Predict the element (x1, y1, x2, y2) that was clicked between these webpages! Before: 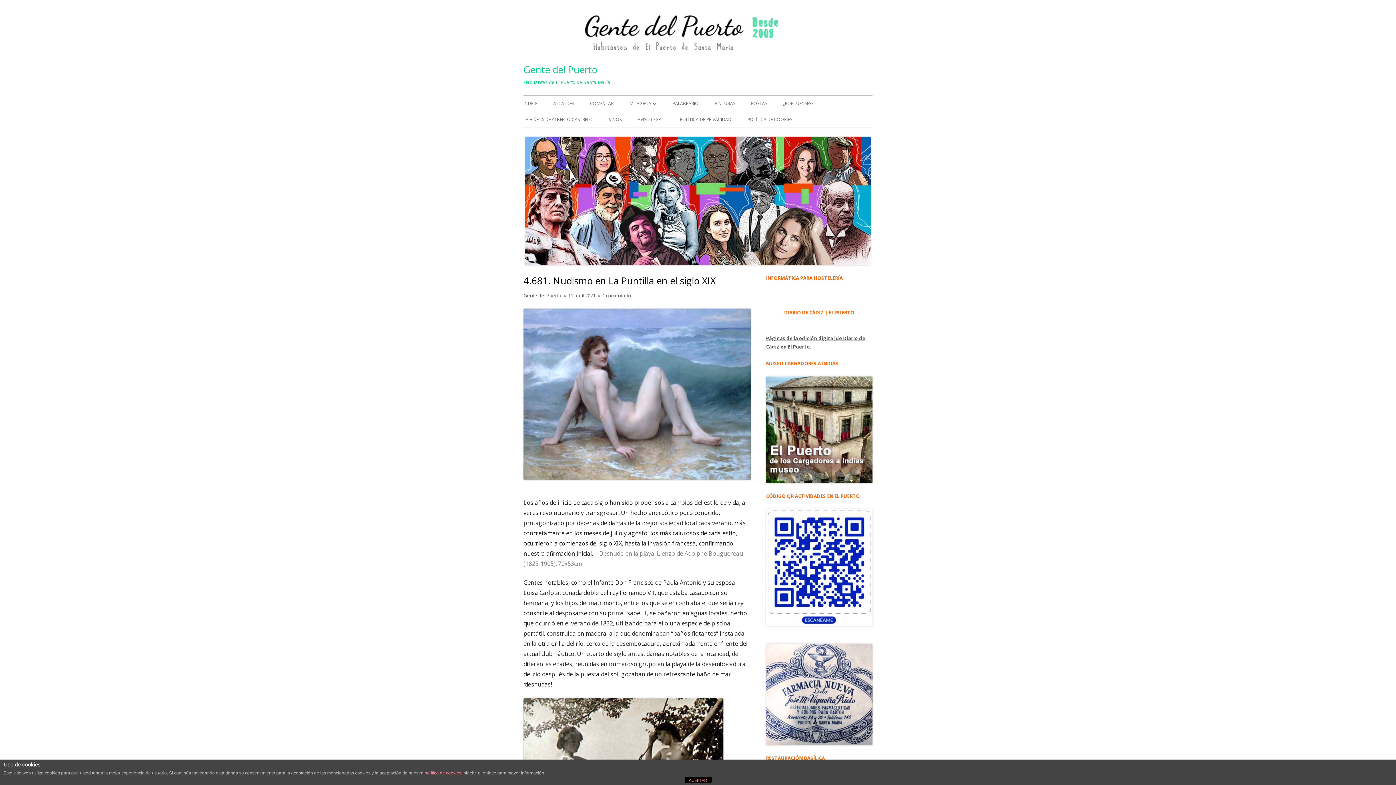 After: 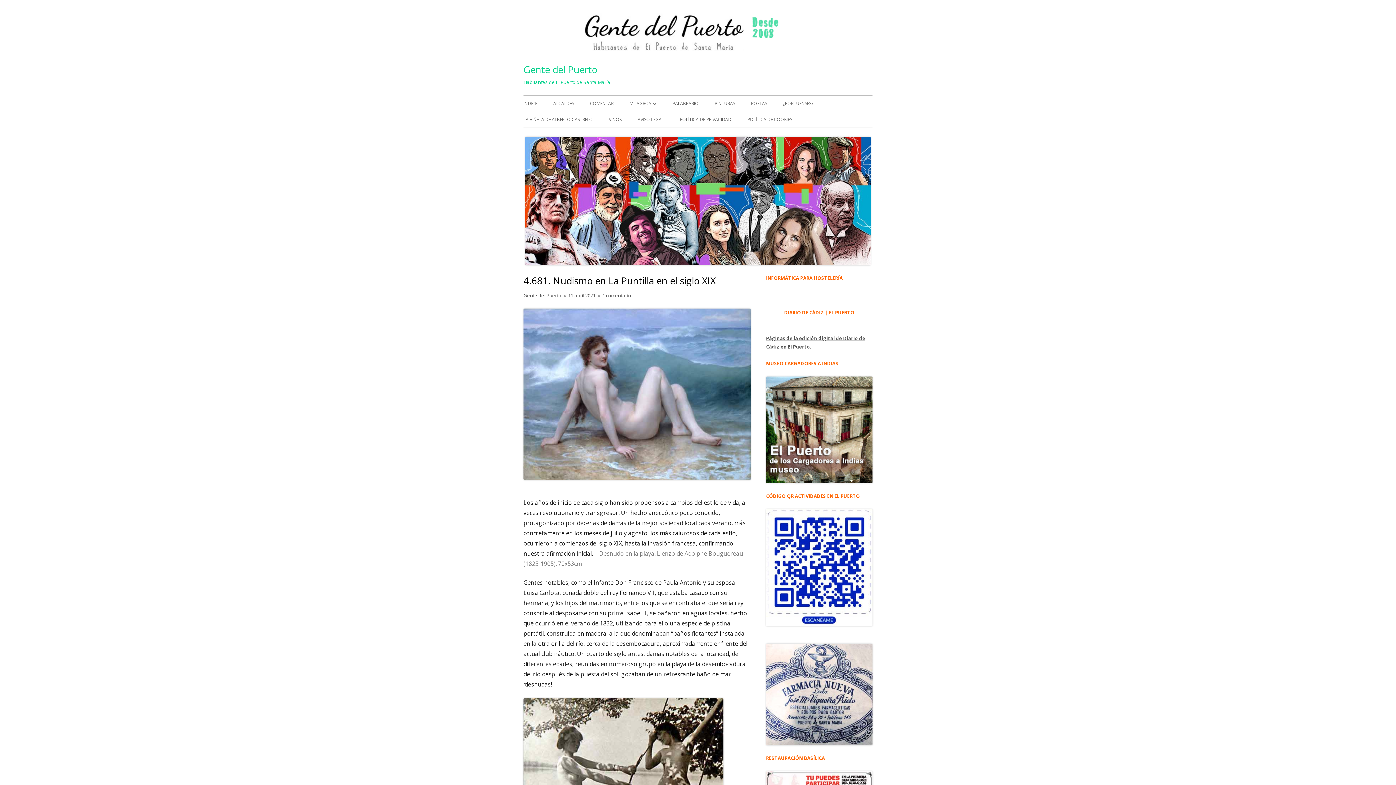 Action: label: ACEPTAR bbox: (684, 777, 711, 783)